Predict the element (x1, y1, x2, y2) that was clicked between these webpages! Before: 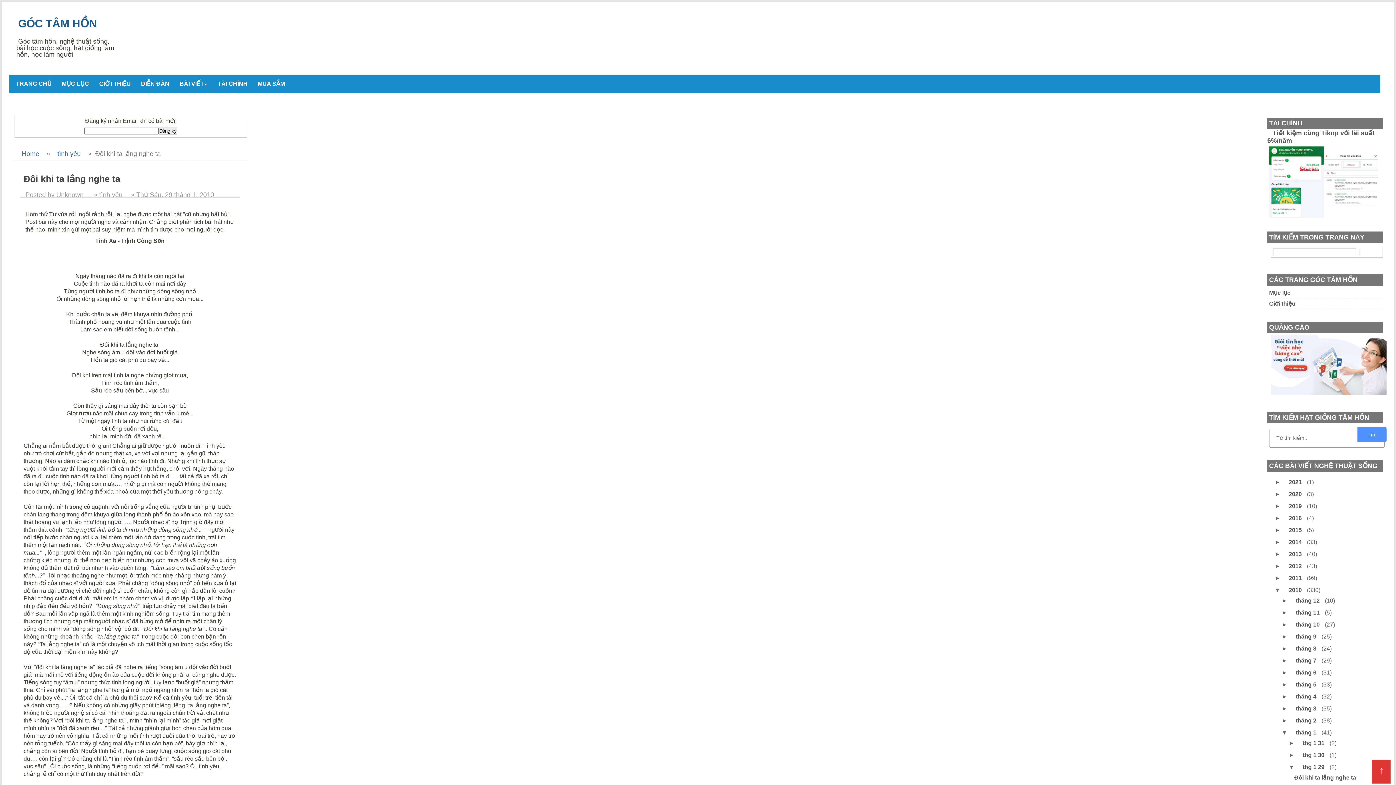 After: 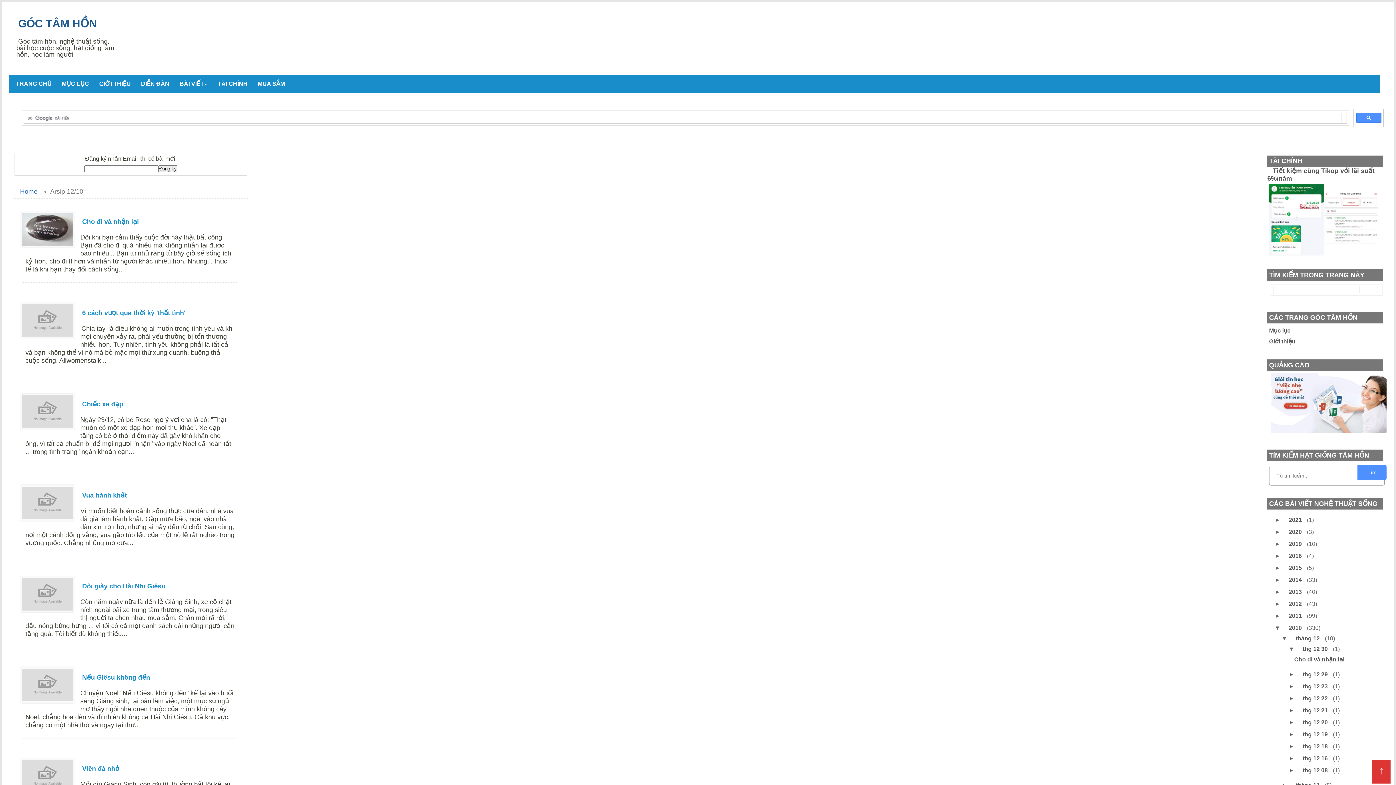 Action: bbox: (1294, 596, 1323, 605) label: tháng 12 